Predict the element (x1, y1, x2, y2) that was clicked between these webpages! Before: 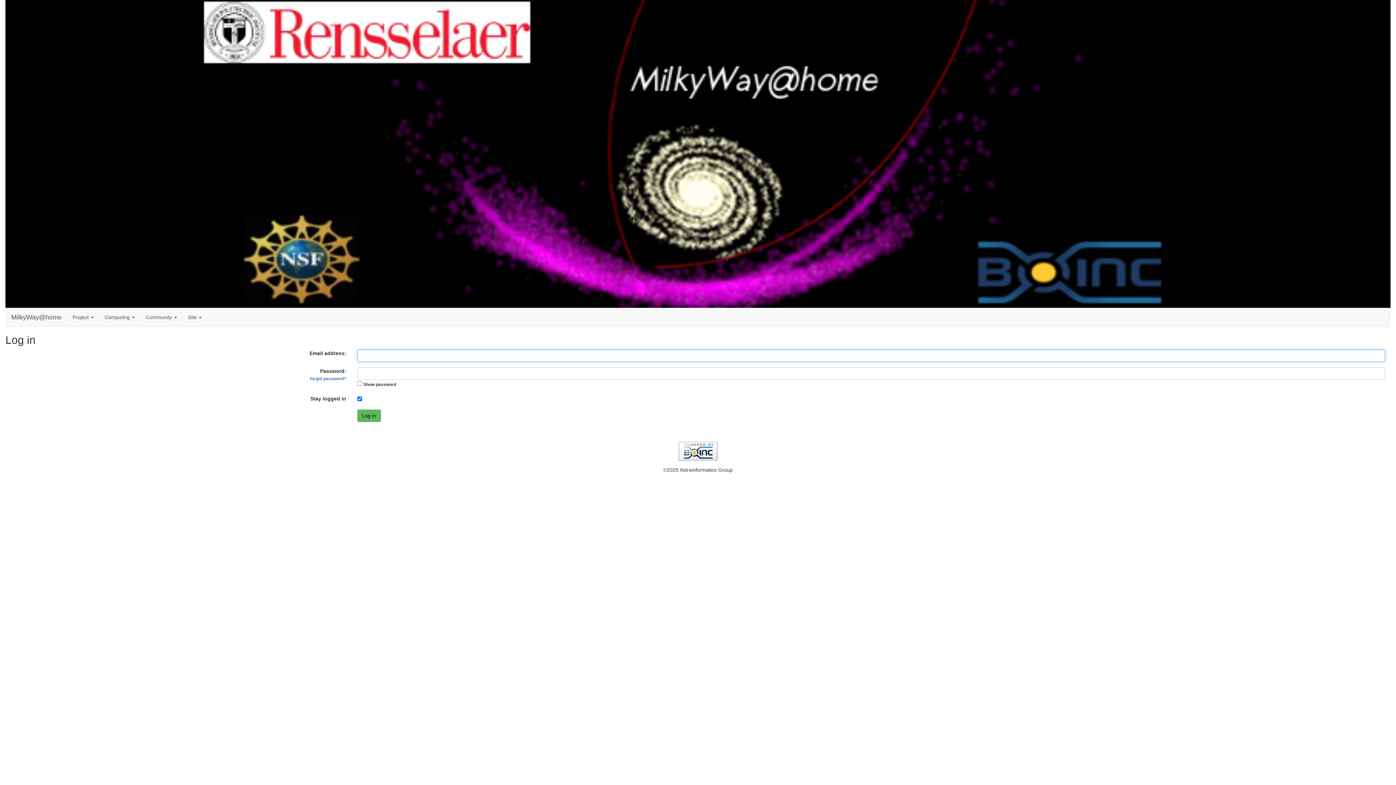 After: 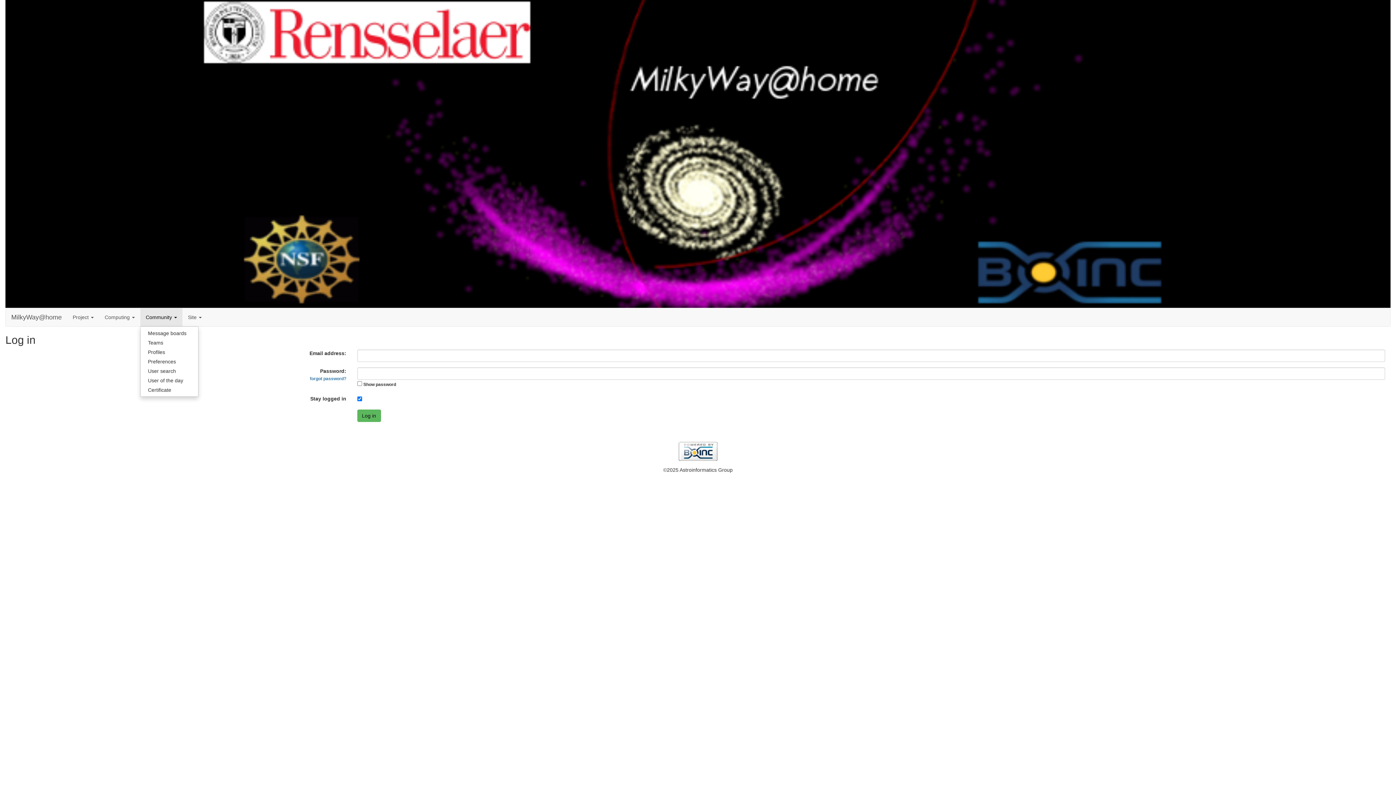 Action: bbox: (140, 308, 182, 326) label: Community 